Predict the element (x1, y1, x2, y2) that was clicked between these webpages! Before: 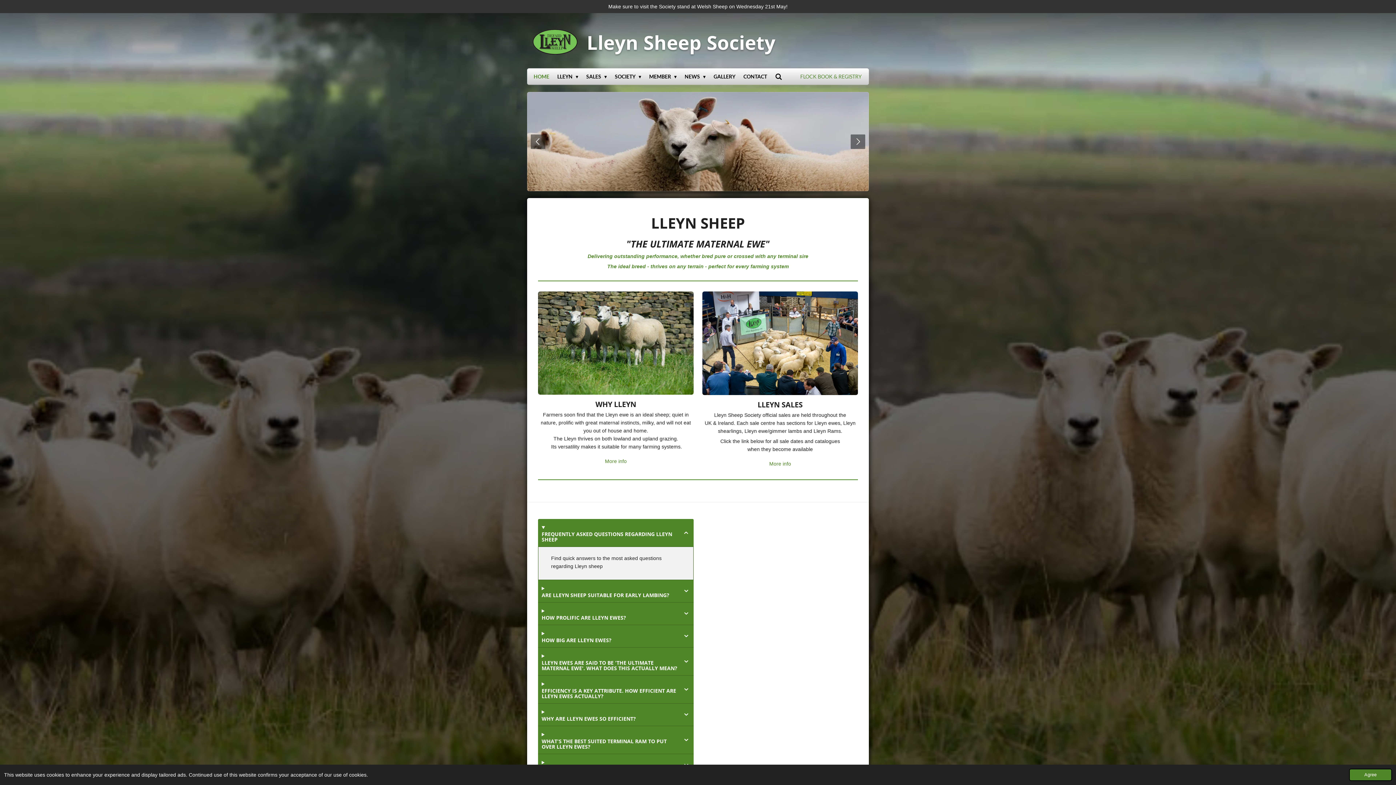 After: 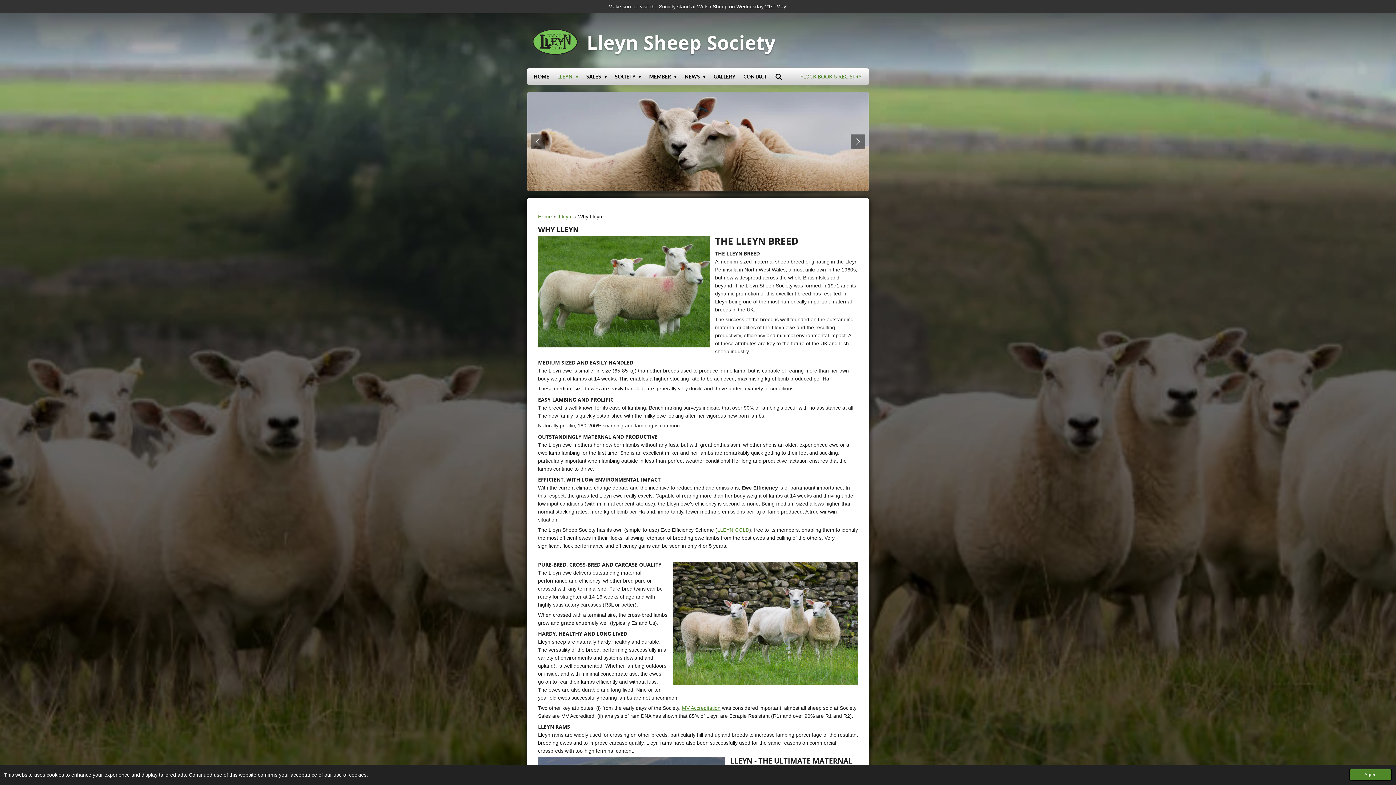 Action: label: More info bbox: (600, 455, 631, 467)